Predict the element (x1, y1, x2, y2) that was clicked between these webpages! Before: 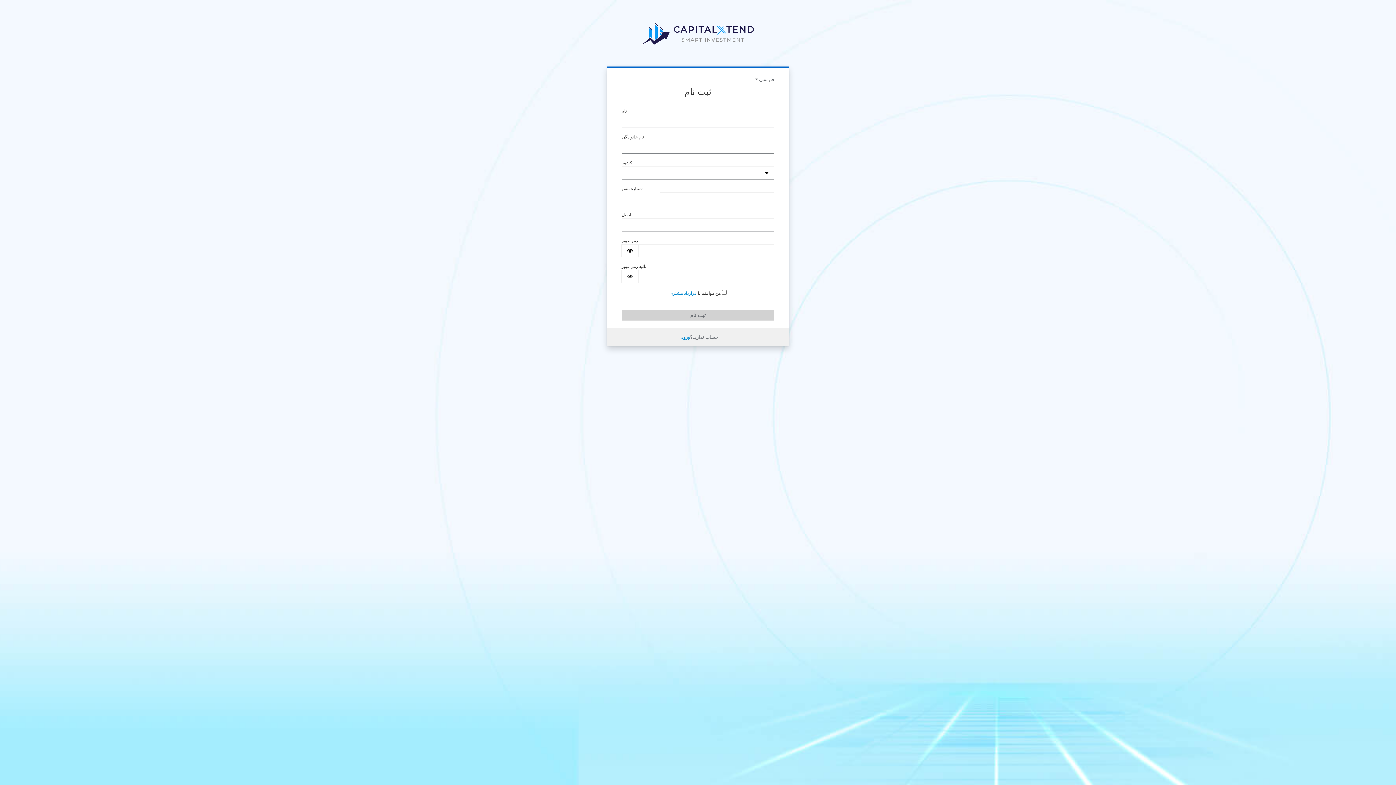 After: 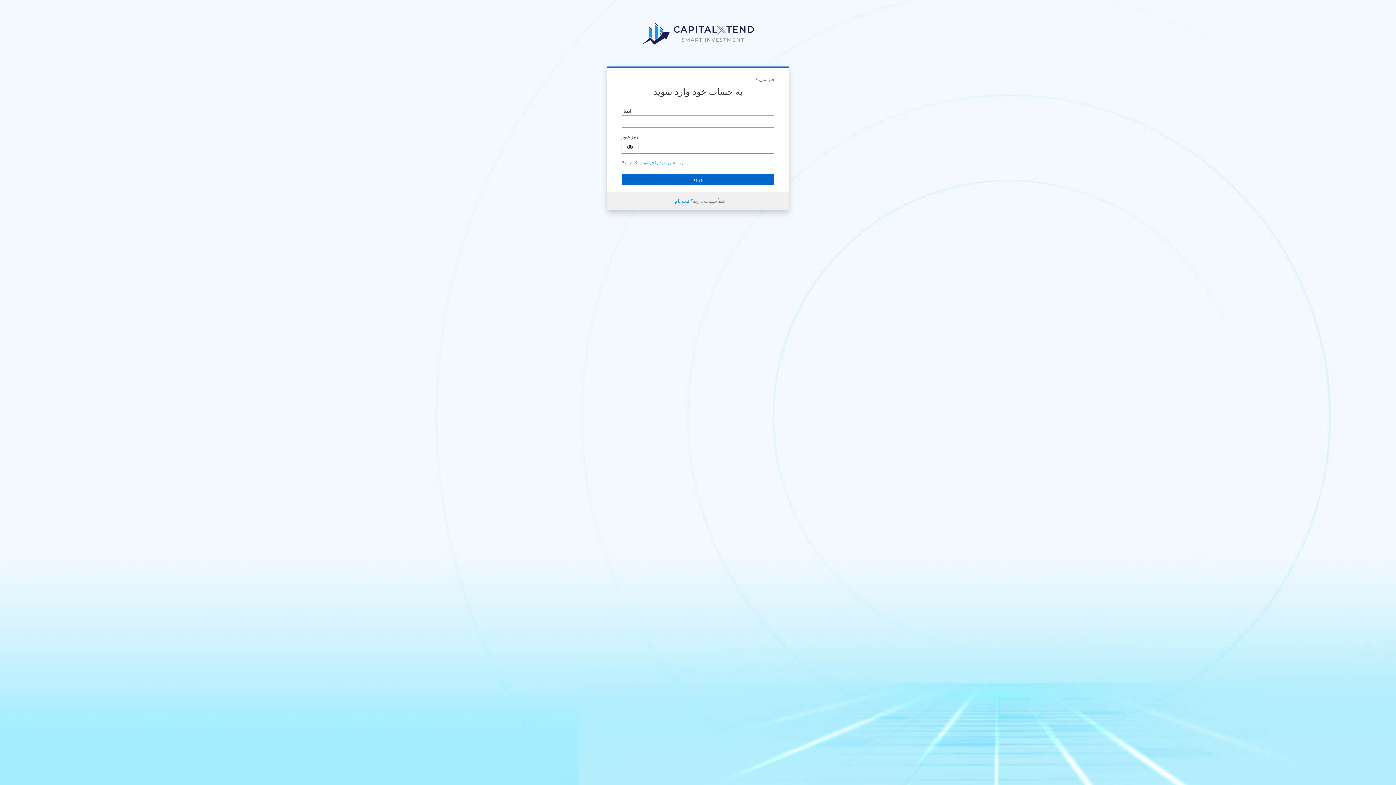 Action: bbox: (681, 333, 690, 340) label: ورود